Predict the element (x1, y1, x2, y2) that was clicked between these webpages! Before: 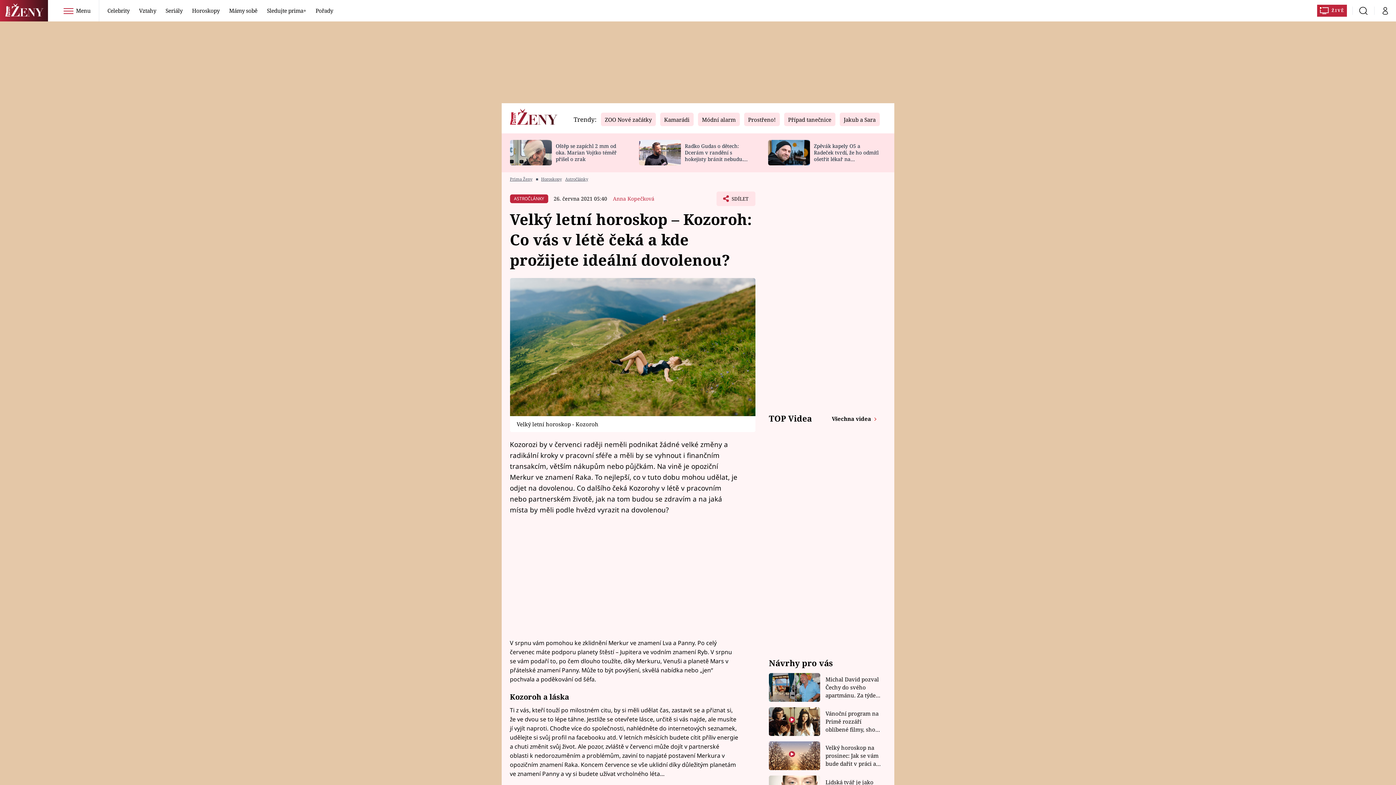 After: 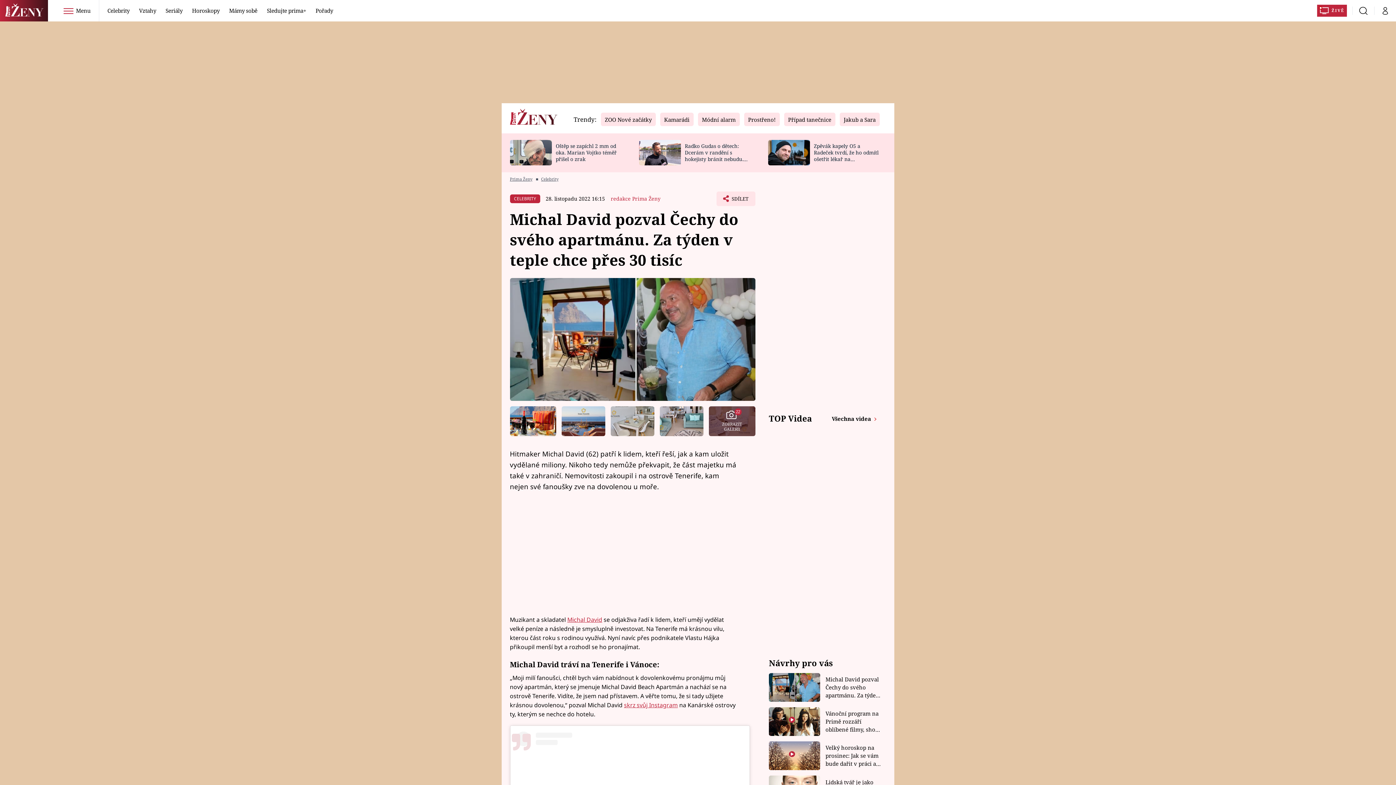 Action: bbox: (769, 673, 820, 702)